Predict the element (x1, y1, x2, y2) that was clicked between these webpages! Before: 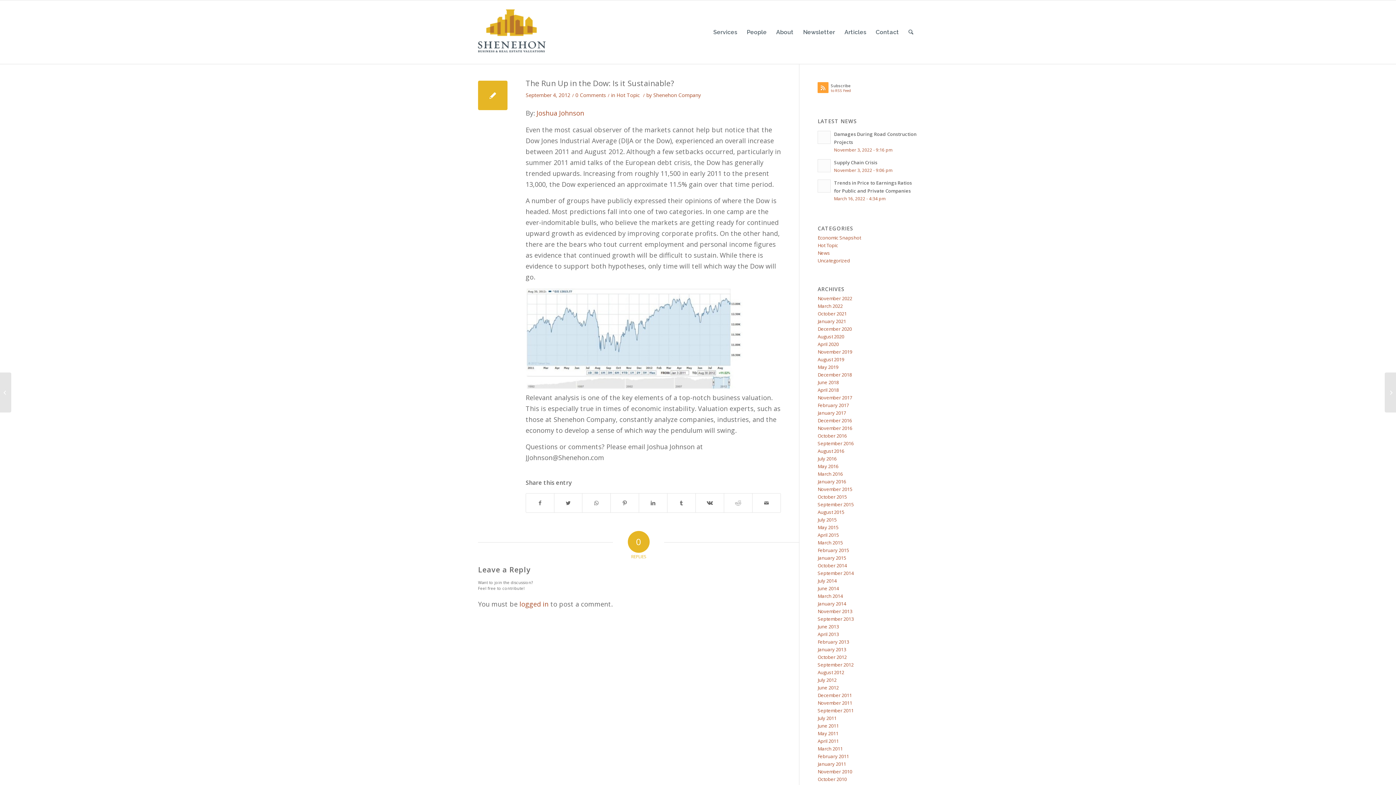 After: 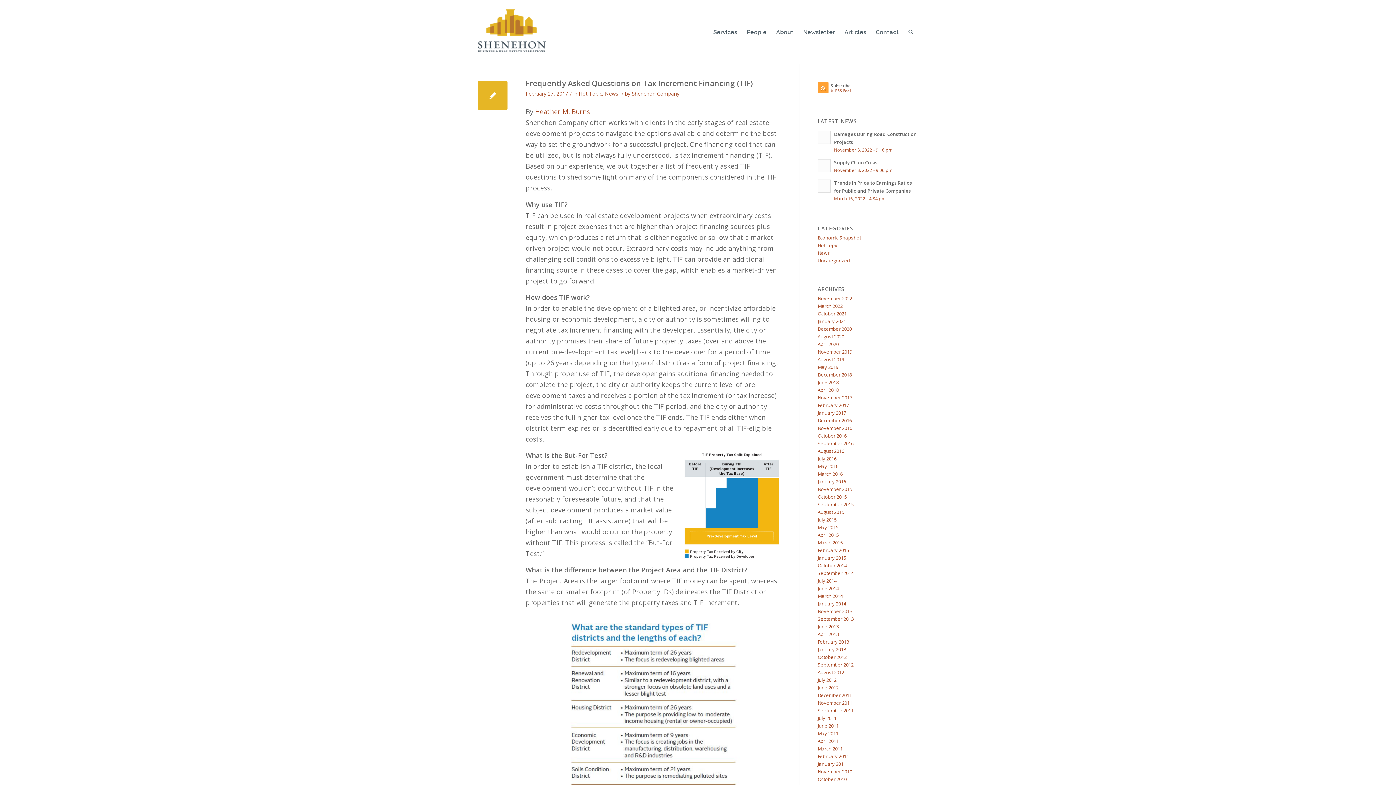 Action: label: February 2017 bbox: (817, 402, 849, 408)